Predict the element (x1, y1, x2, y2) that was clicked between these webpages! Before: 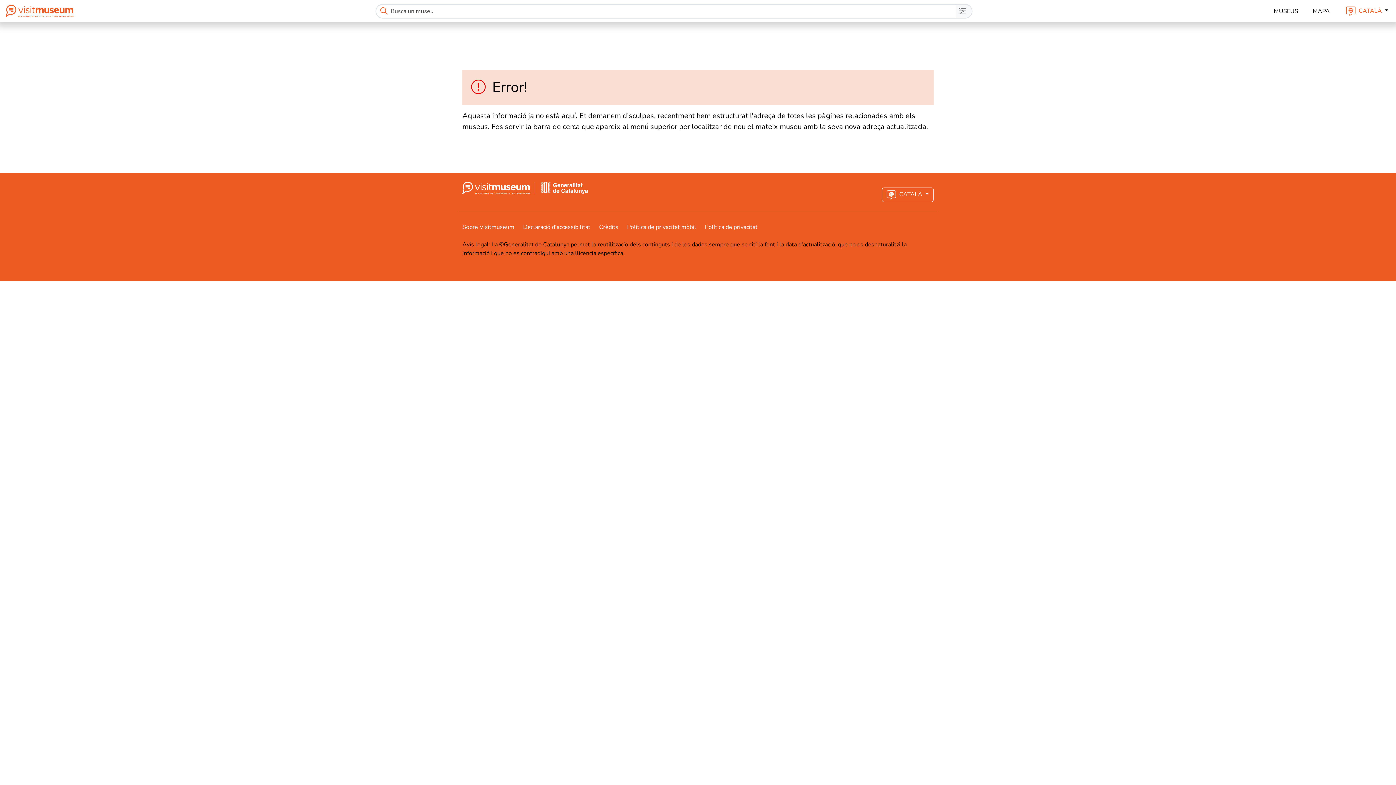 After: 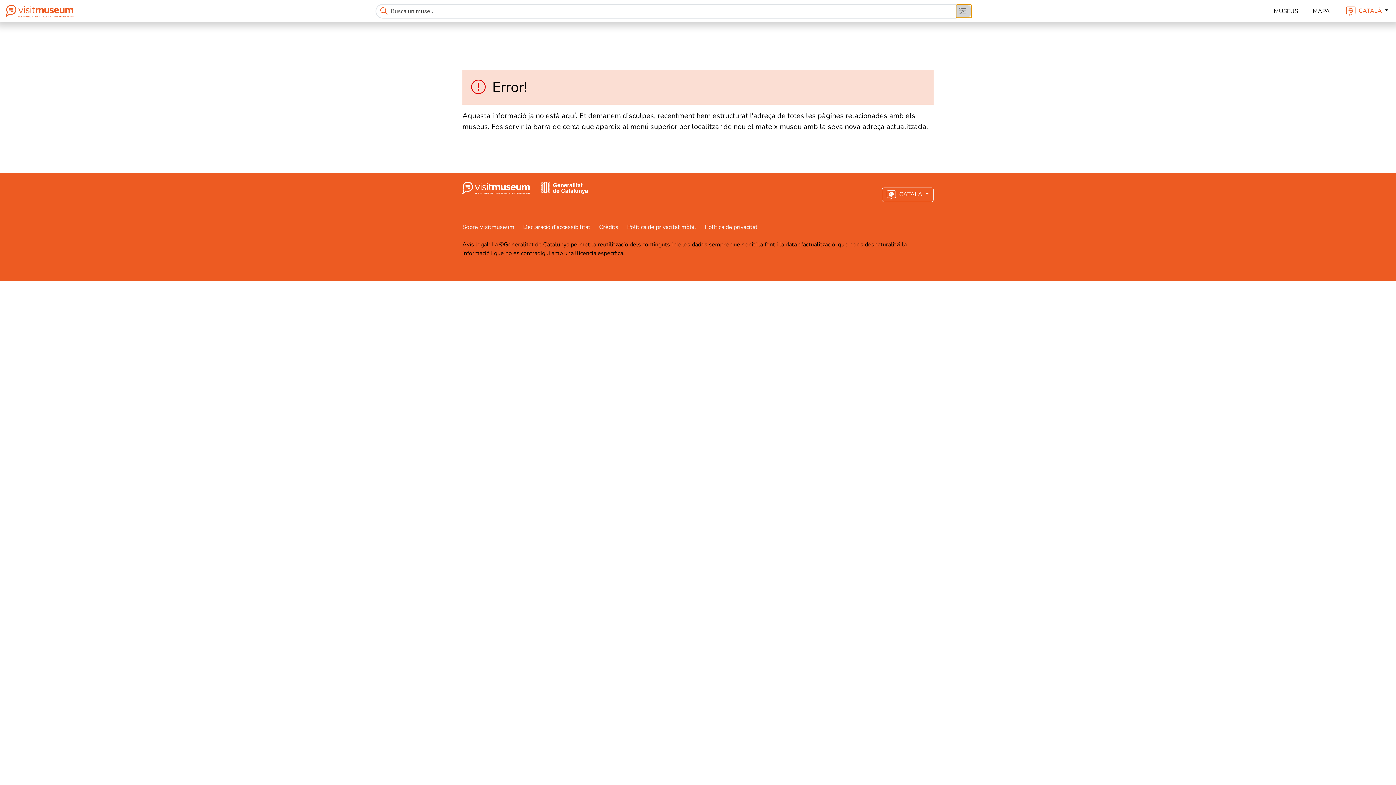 Action: bbox: (956, 4, 971, 17)